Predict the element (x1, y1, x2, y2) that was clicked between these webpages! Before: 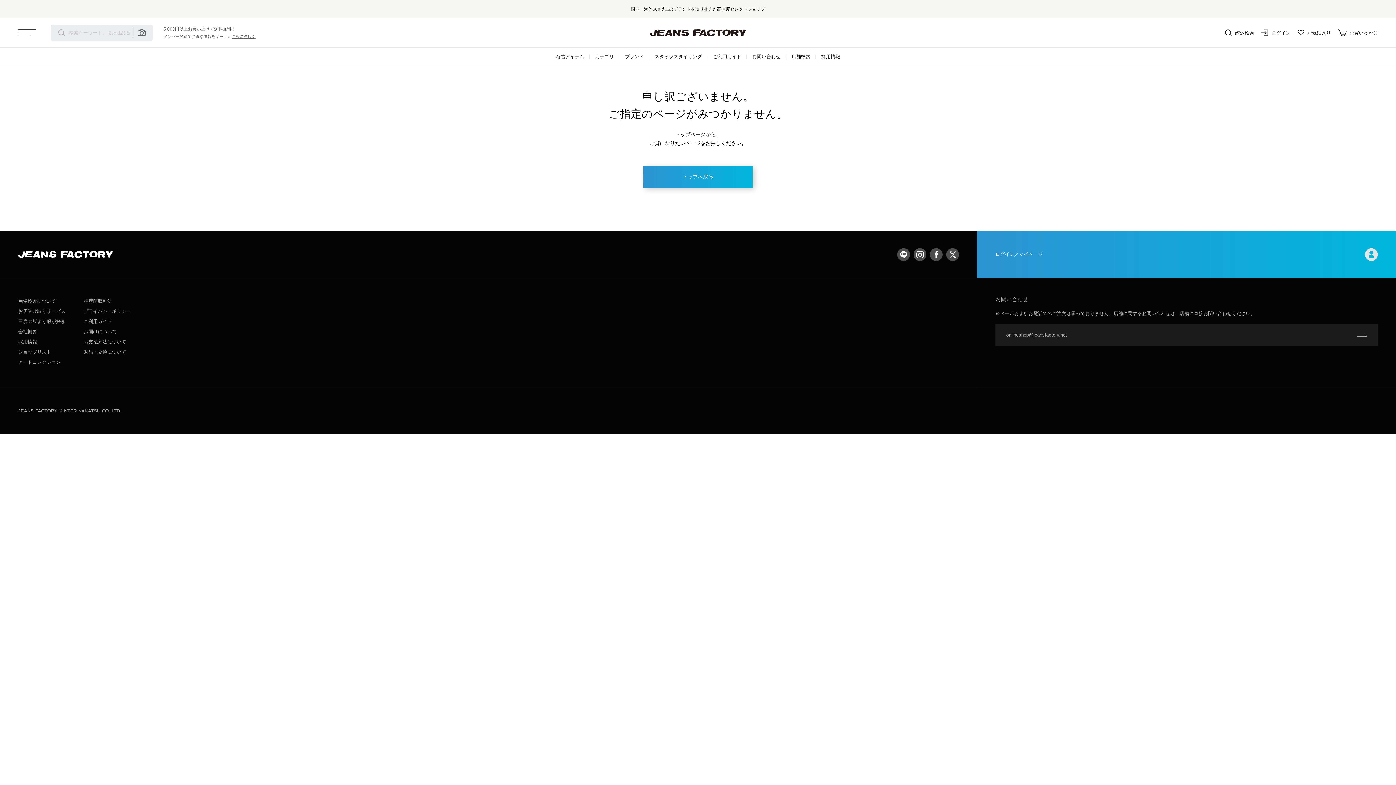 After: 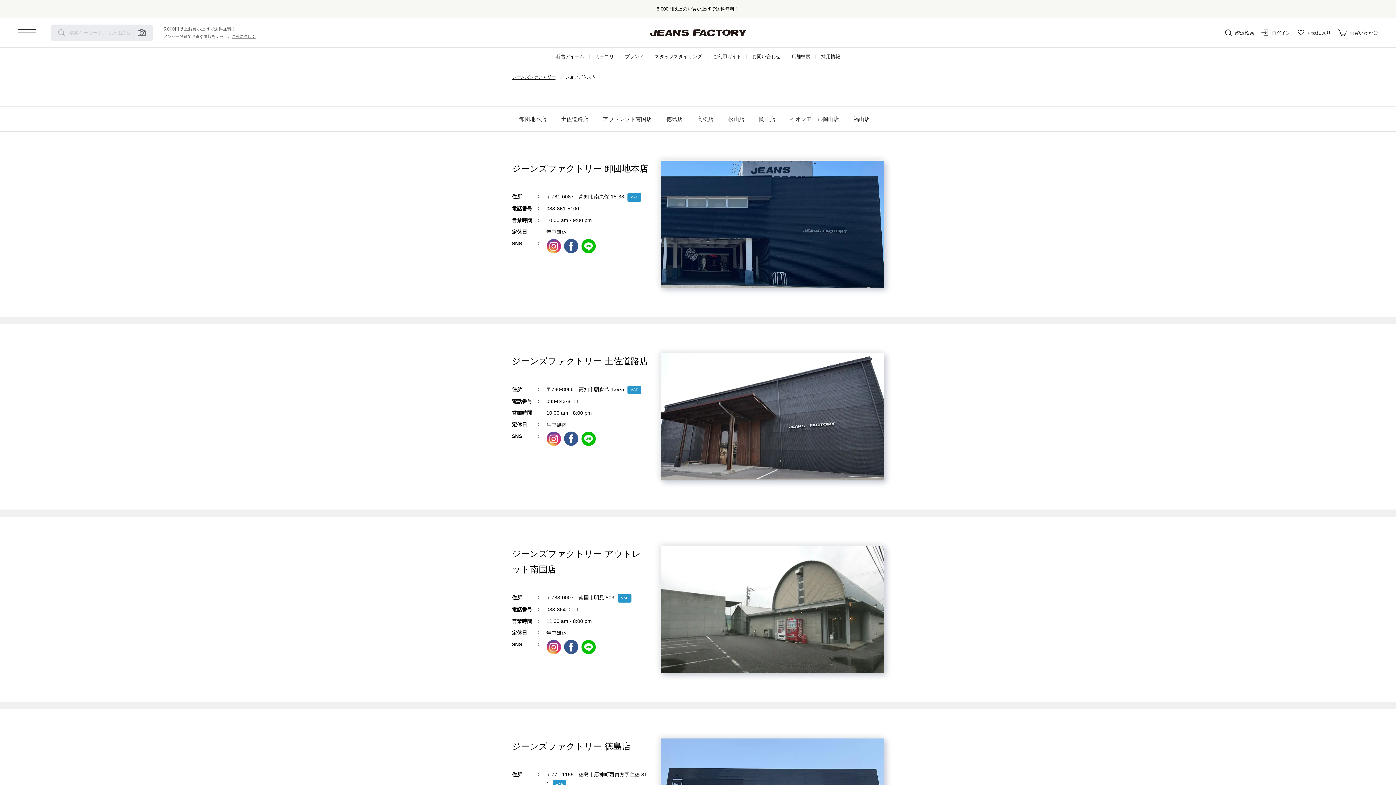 Action: bbox: (786, 47, 816, 65) label: 店舗検索